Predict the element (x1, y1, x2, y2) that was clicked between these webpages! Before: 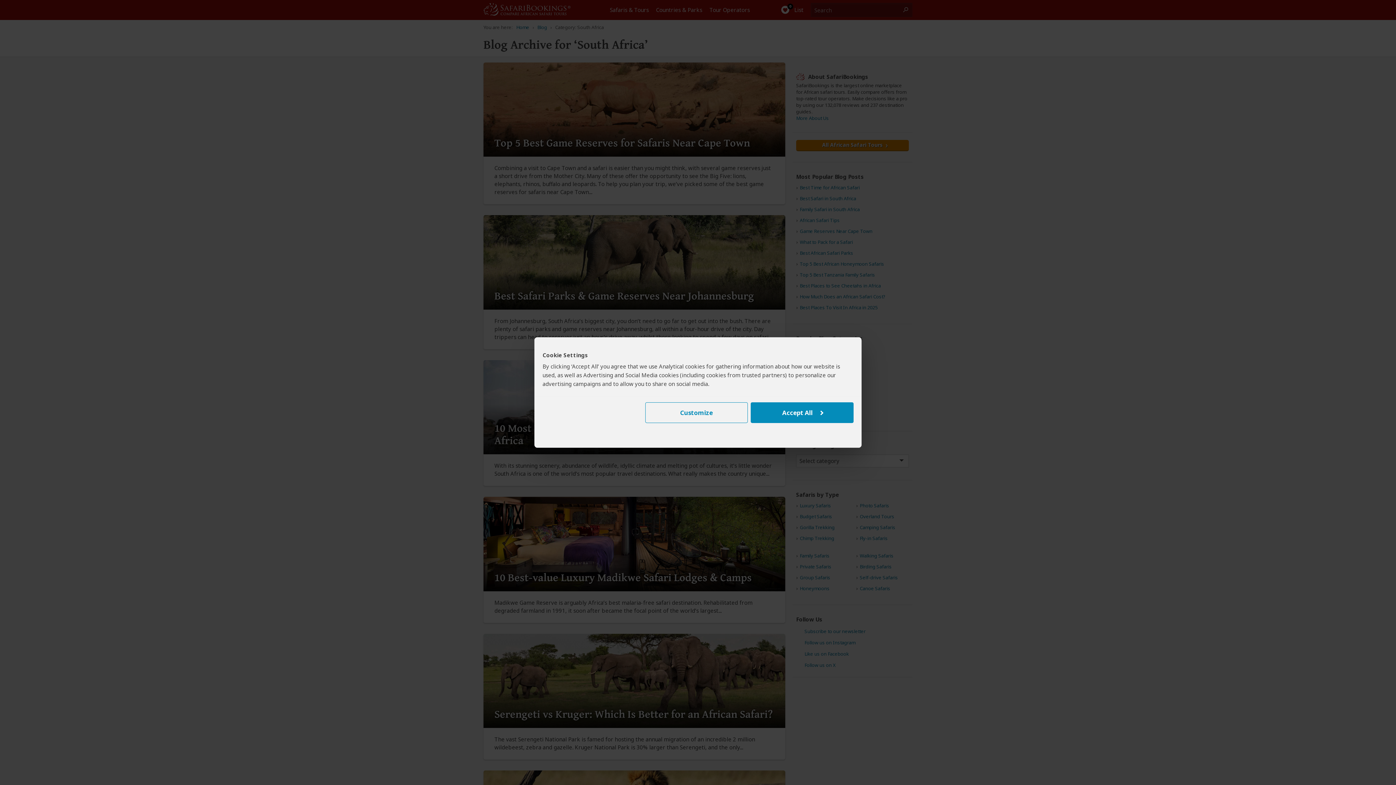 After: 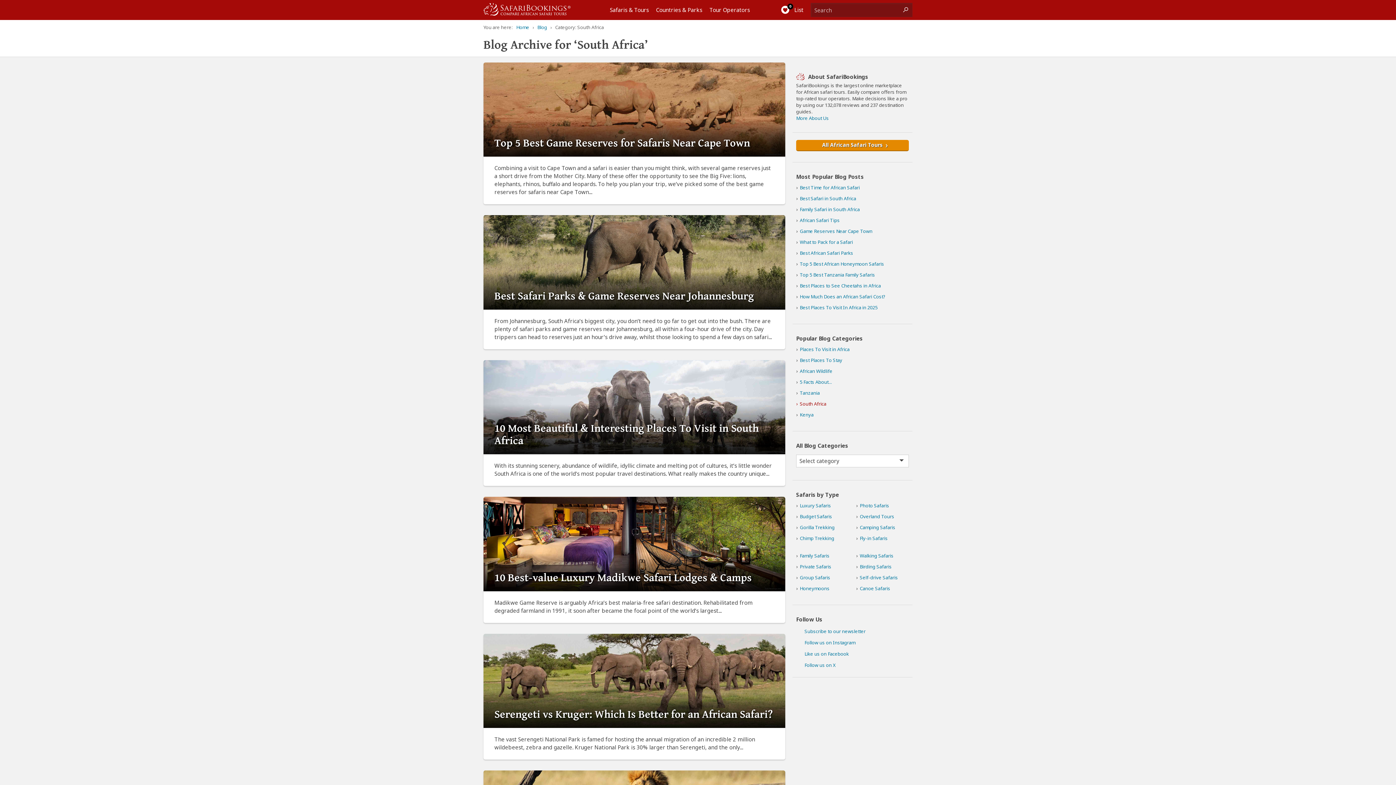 Action: bbox: (751, 402, 853, 423) label: Accept All